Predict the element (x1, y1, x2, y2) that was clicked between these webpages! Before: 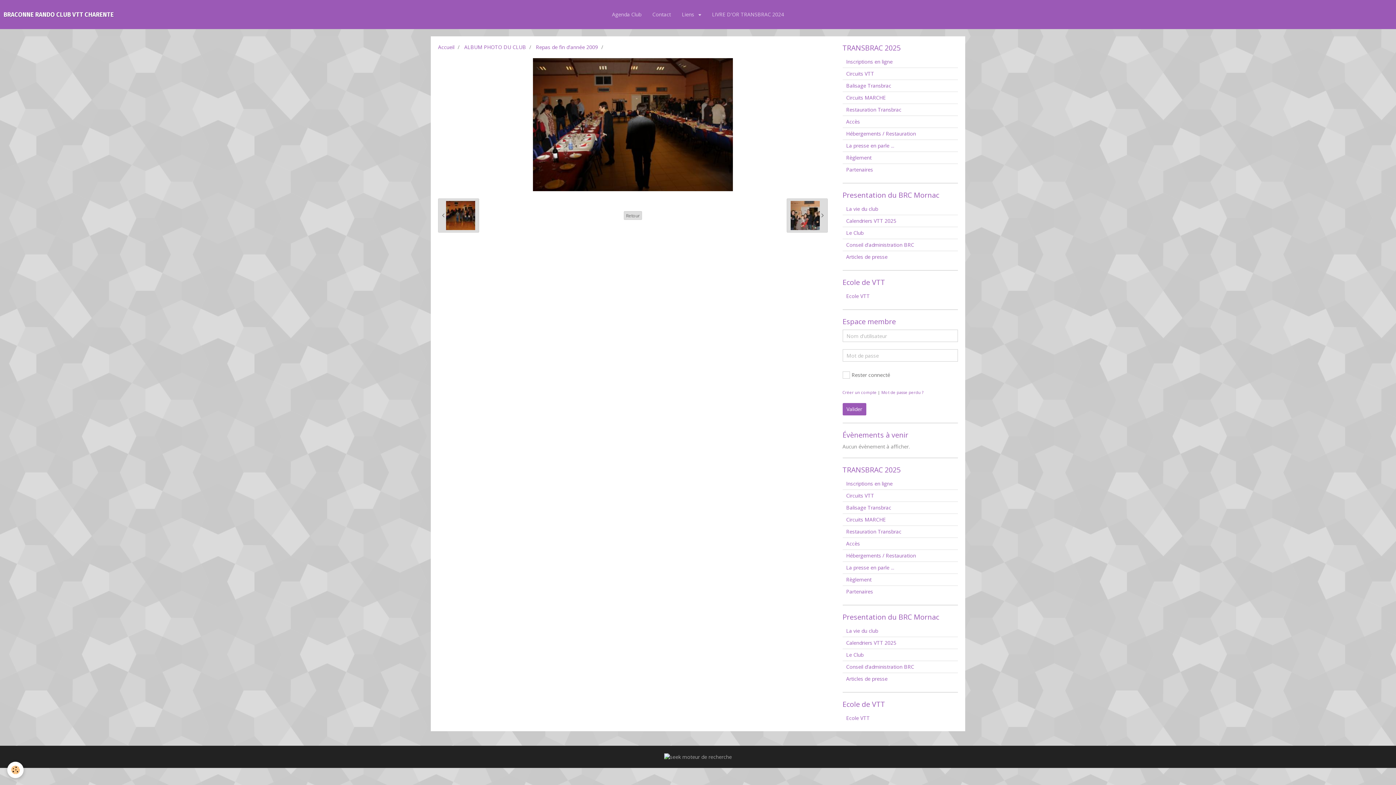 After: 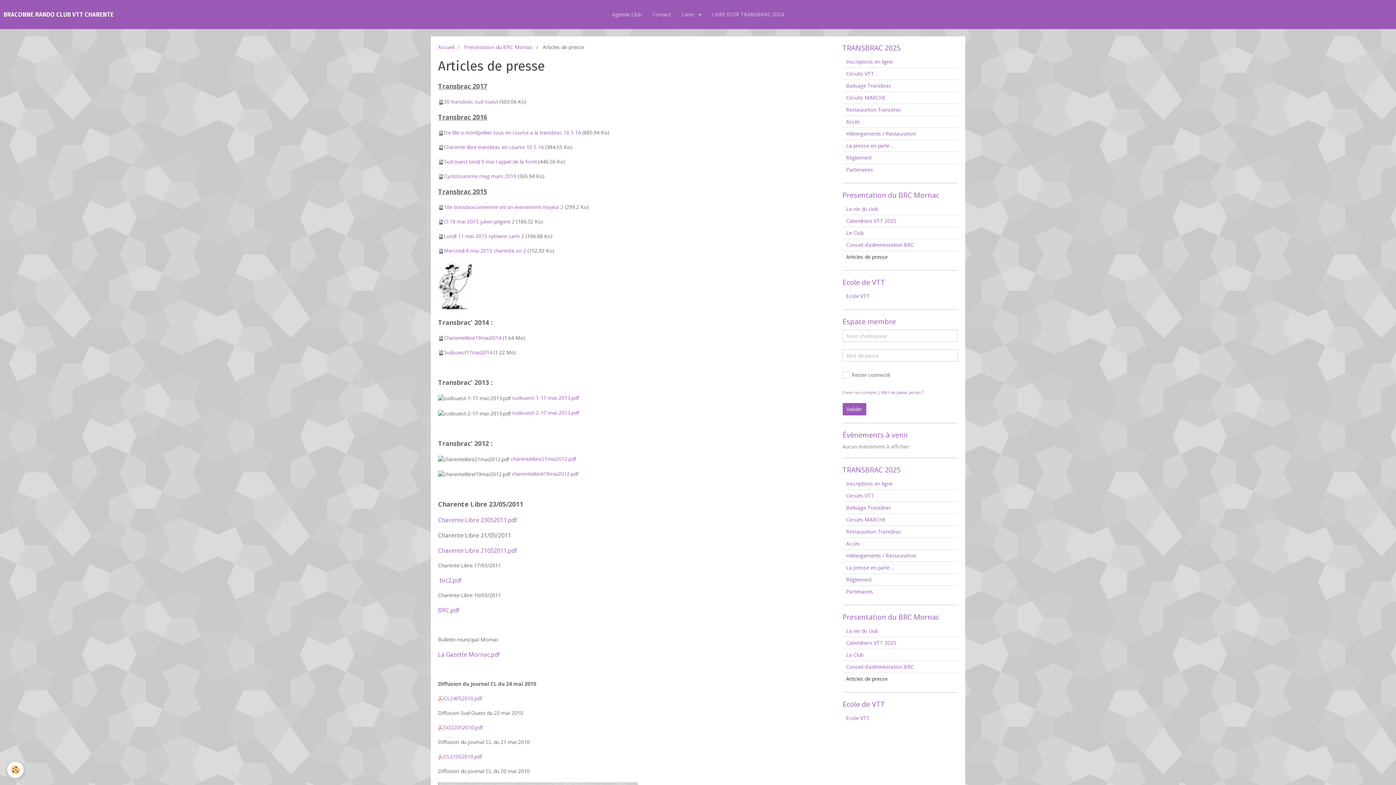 Action: label: Articles de presse bbox: (842, 673, 958, 685)